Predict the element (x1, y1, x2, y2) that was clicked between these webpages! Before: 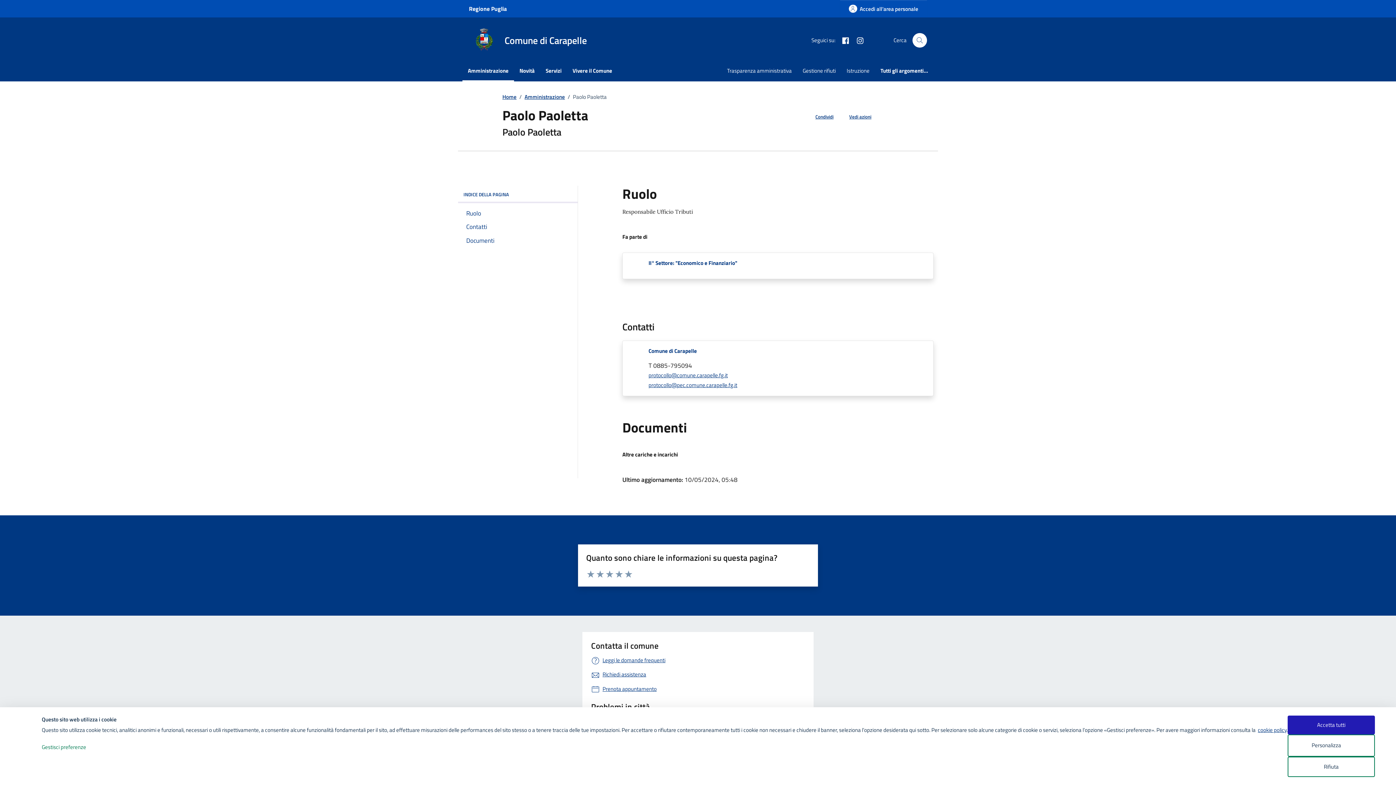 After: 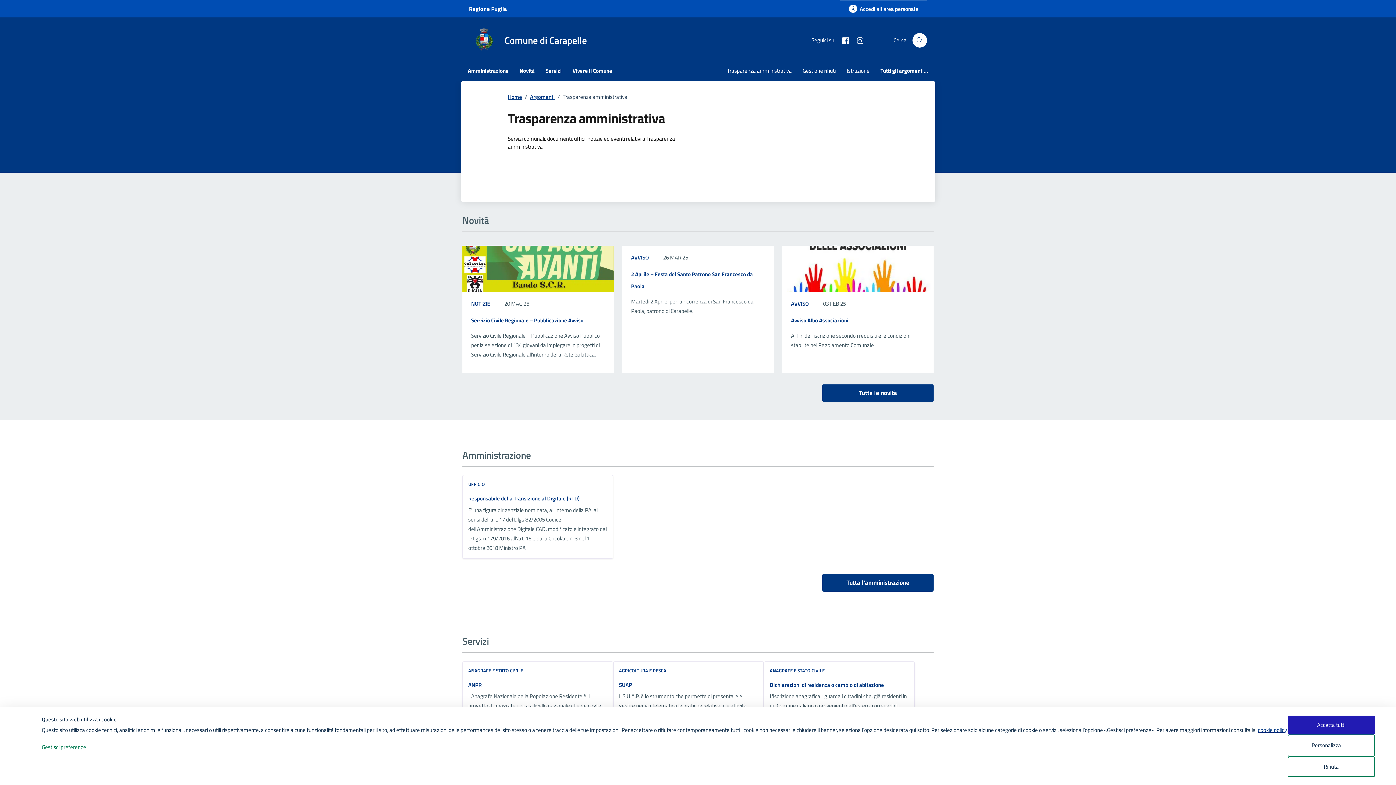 Action: label: Trasparenza amministrativa bbox: (721, 61, 797, 81)